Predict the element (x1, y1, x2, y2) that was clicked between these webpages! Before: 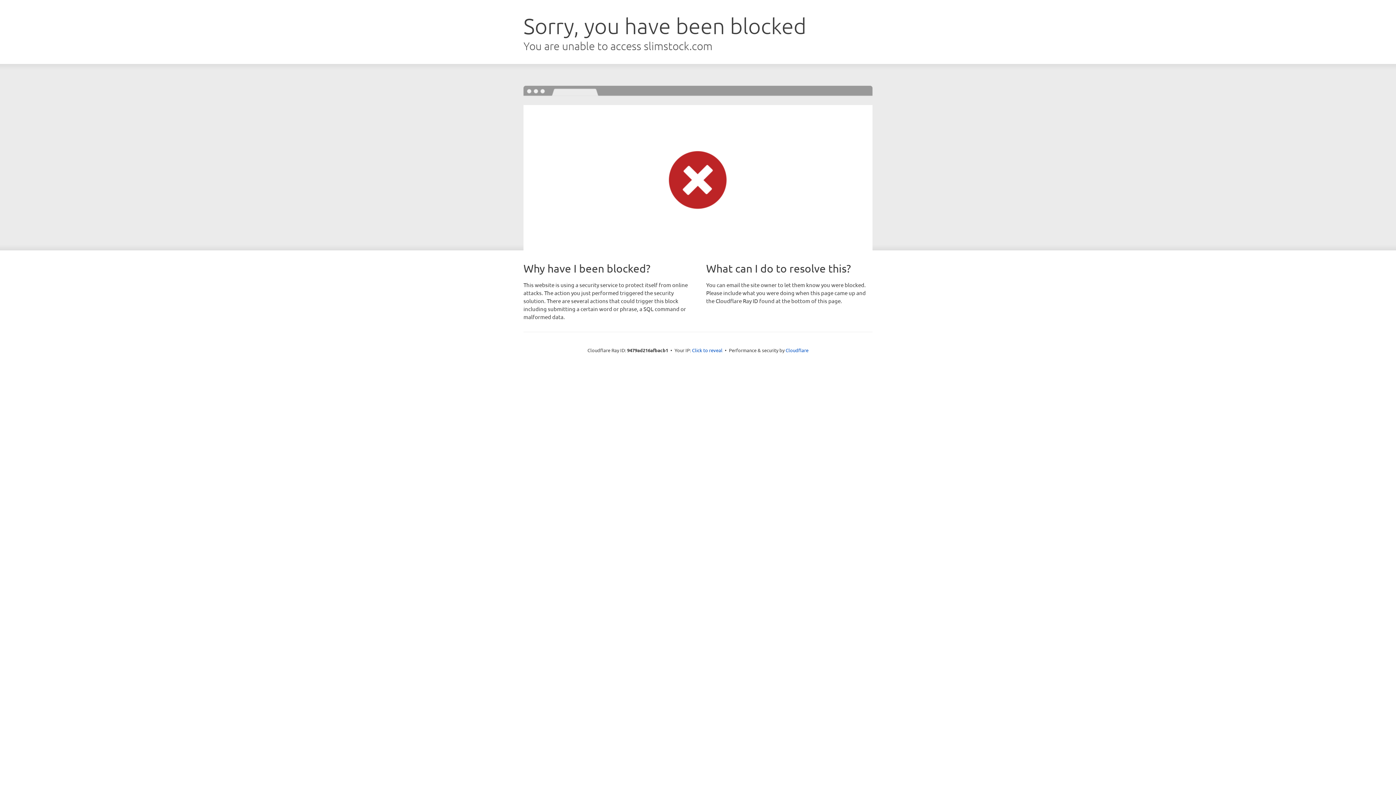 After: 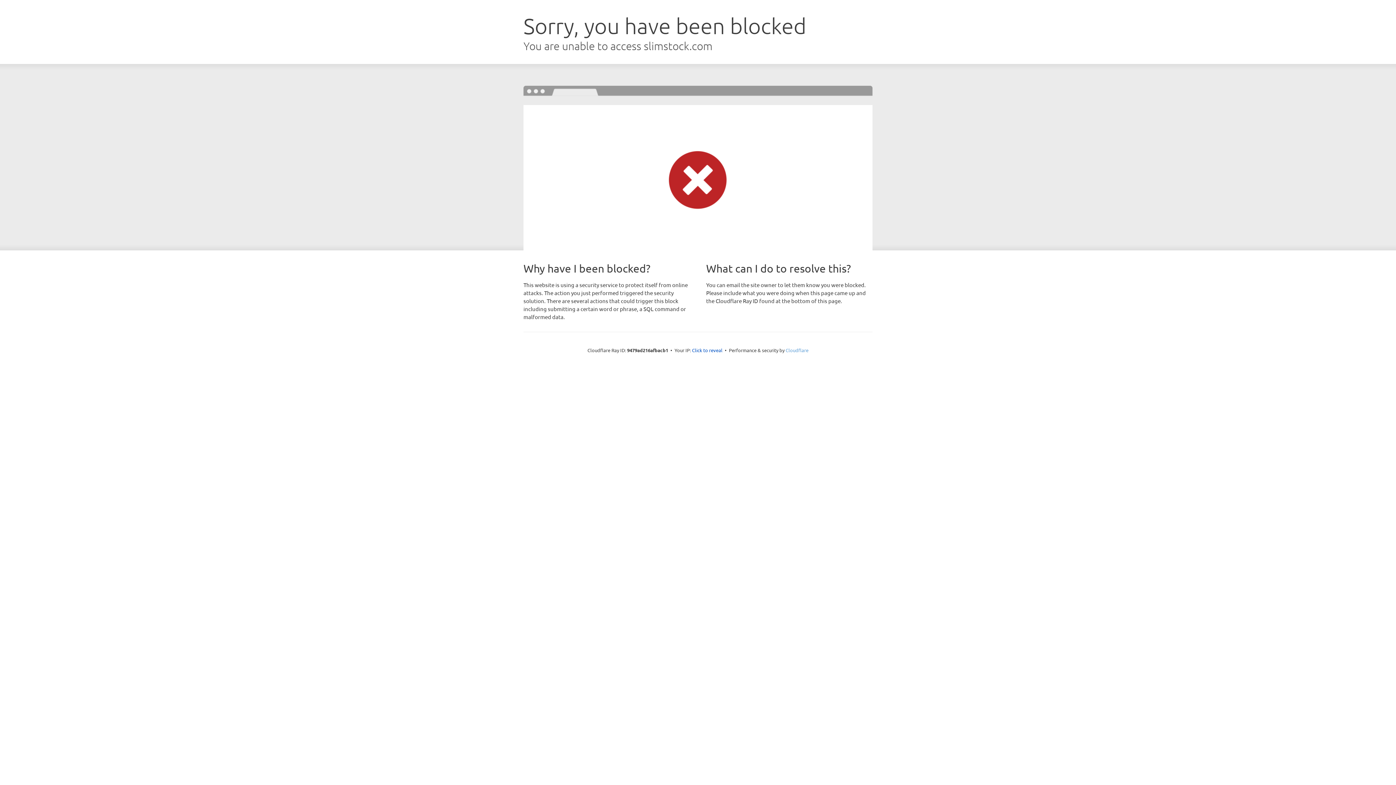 Action: label: Cloudflare bbox: (785, 347, 808, 353)